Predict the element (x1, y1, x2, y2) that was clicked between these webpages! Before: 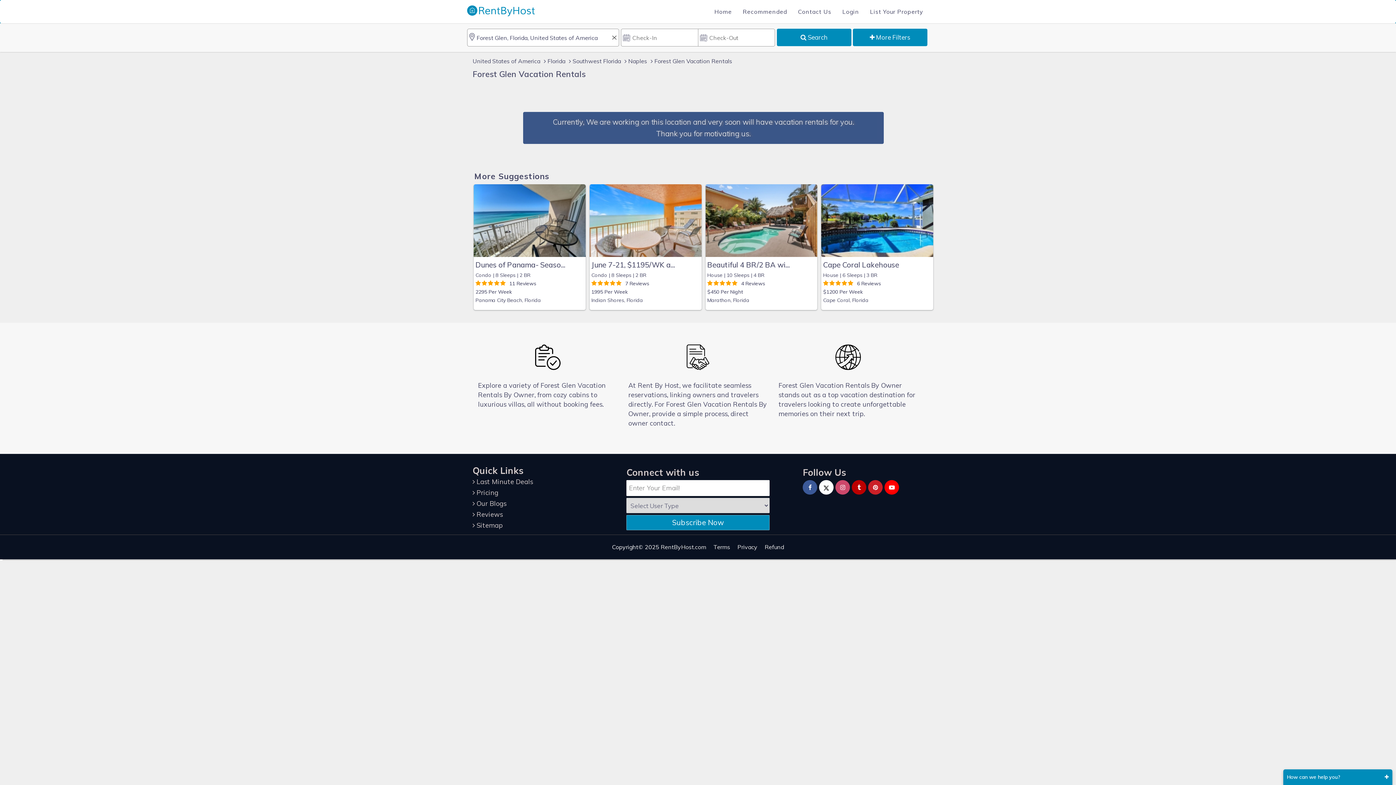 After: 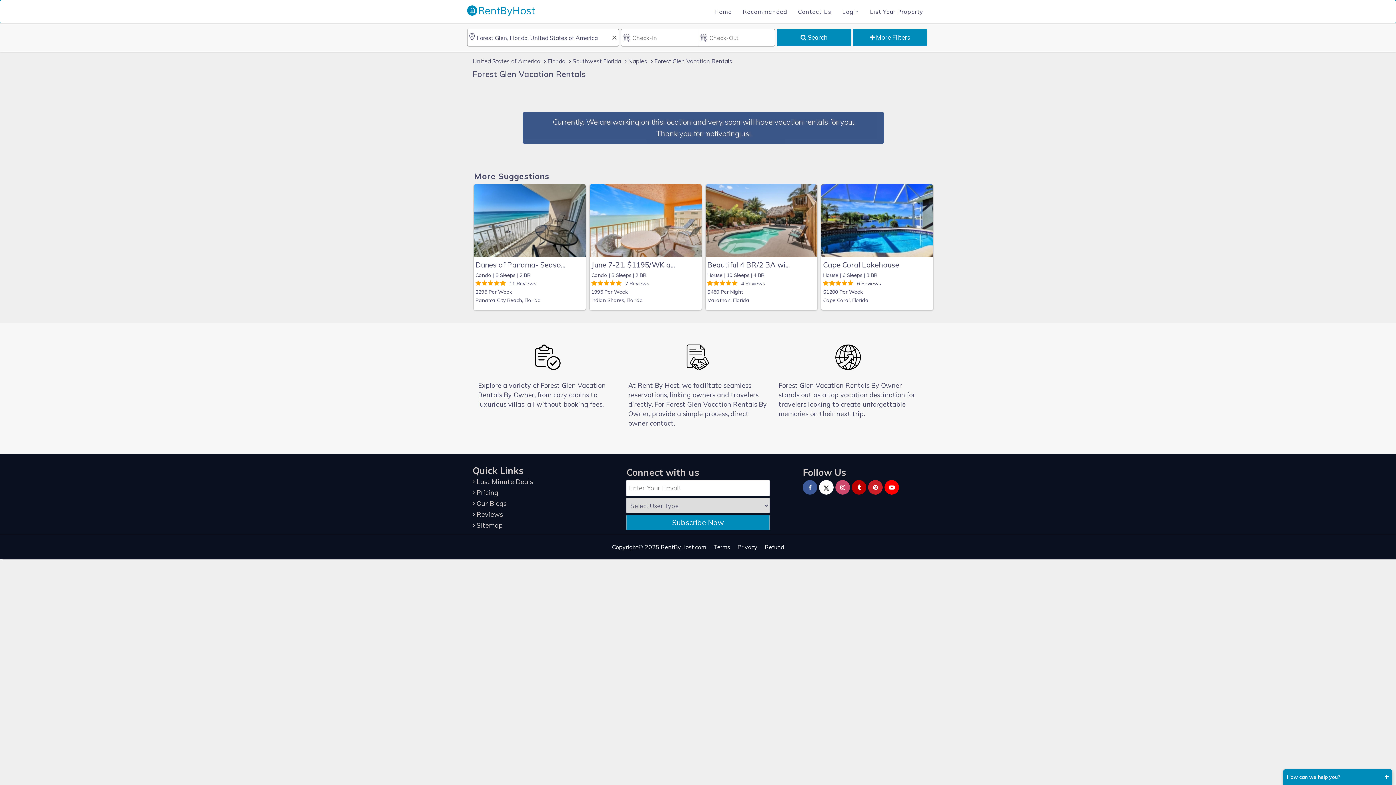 Action: label:  Search bbox: (776, 28, 851, 46)